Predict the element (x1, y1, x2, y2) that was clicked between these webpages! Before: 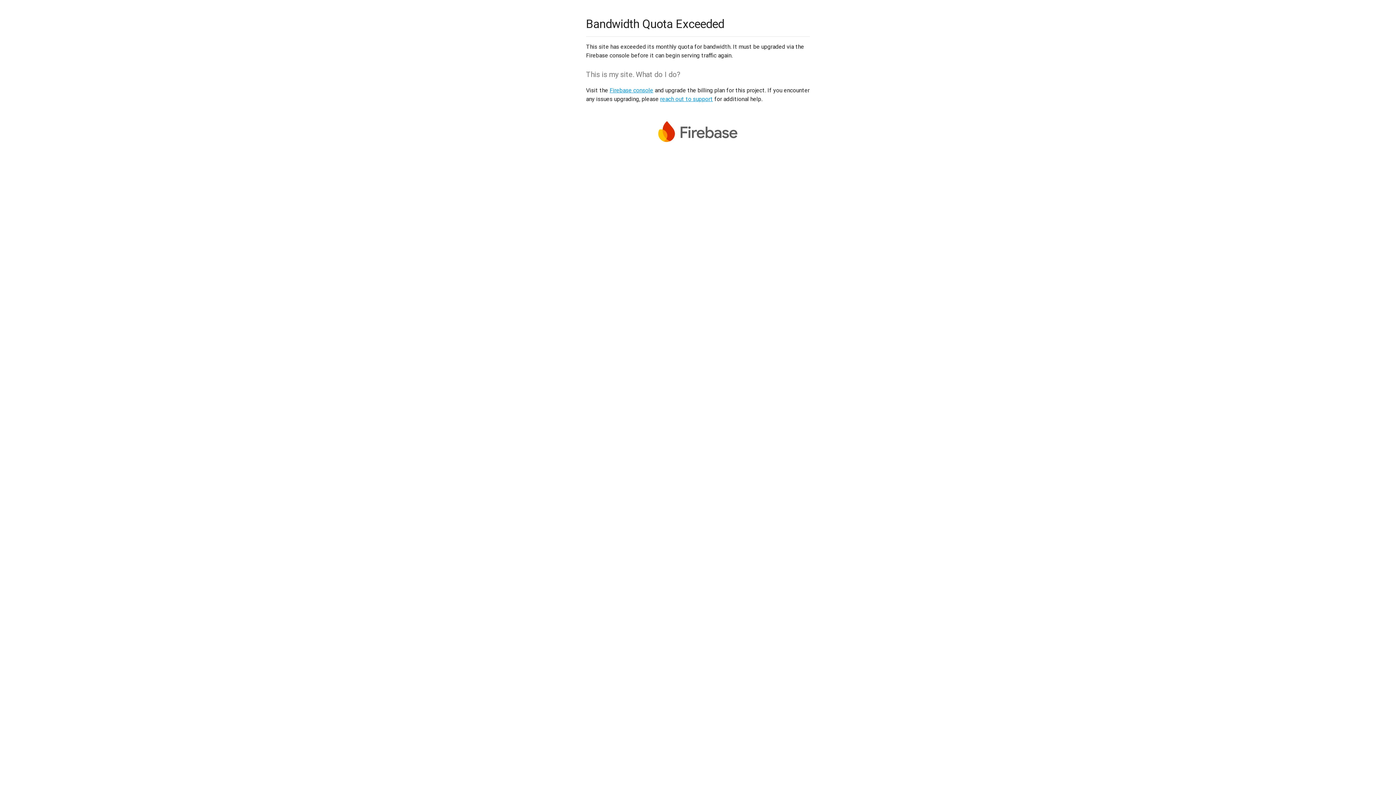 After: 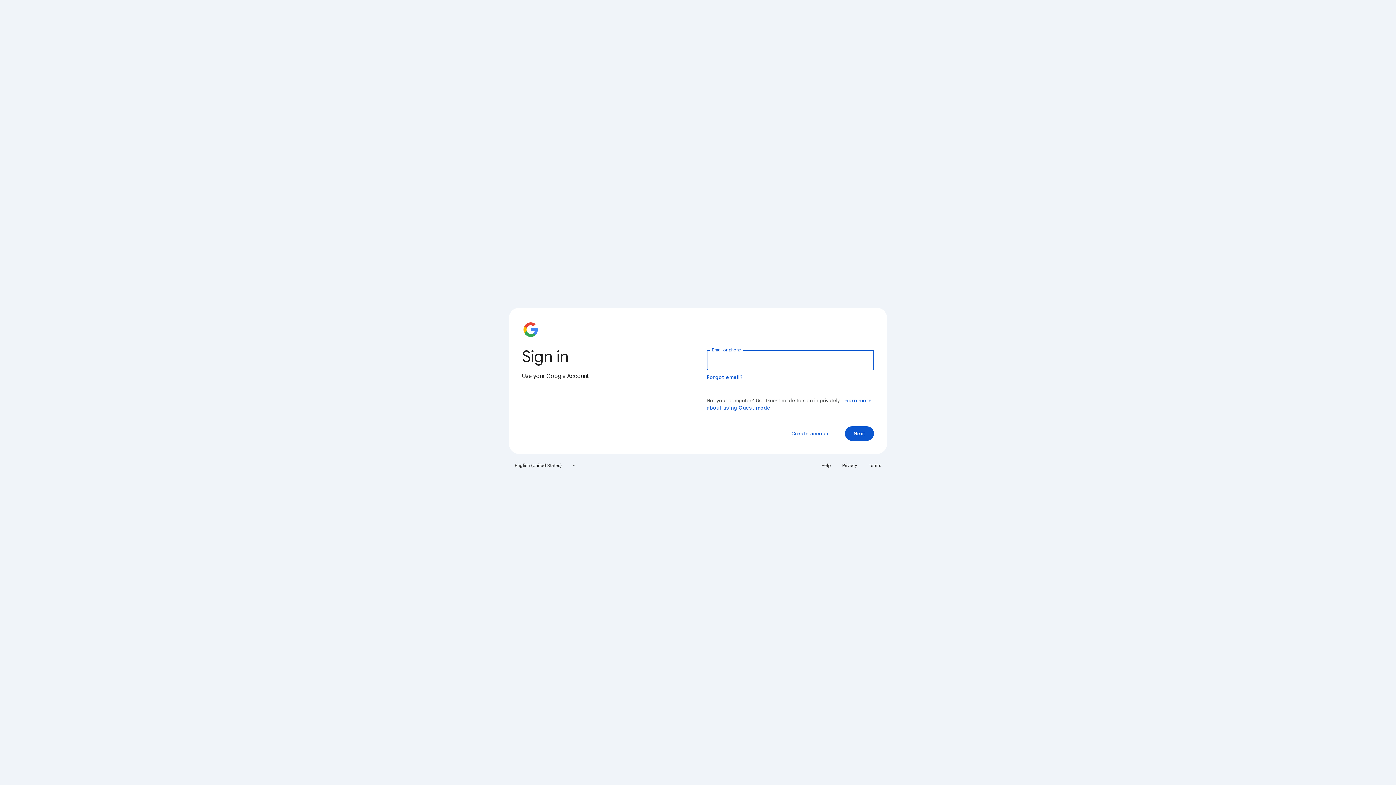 Action: bbox: (609, 86, 653, 93) label: Firebase console